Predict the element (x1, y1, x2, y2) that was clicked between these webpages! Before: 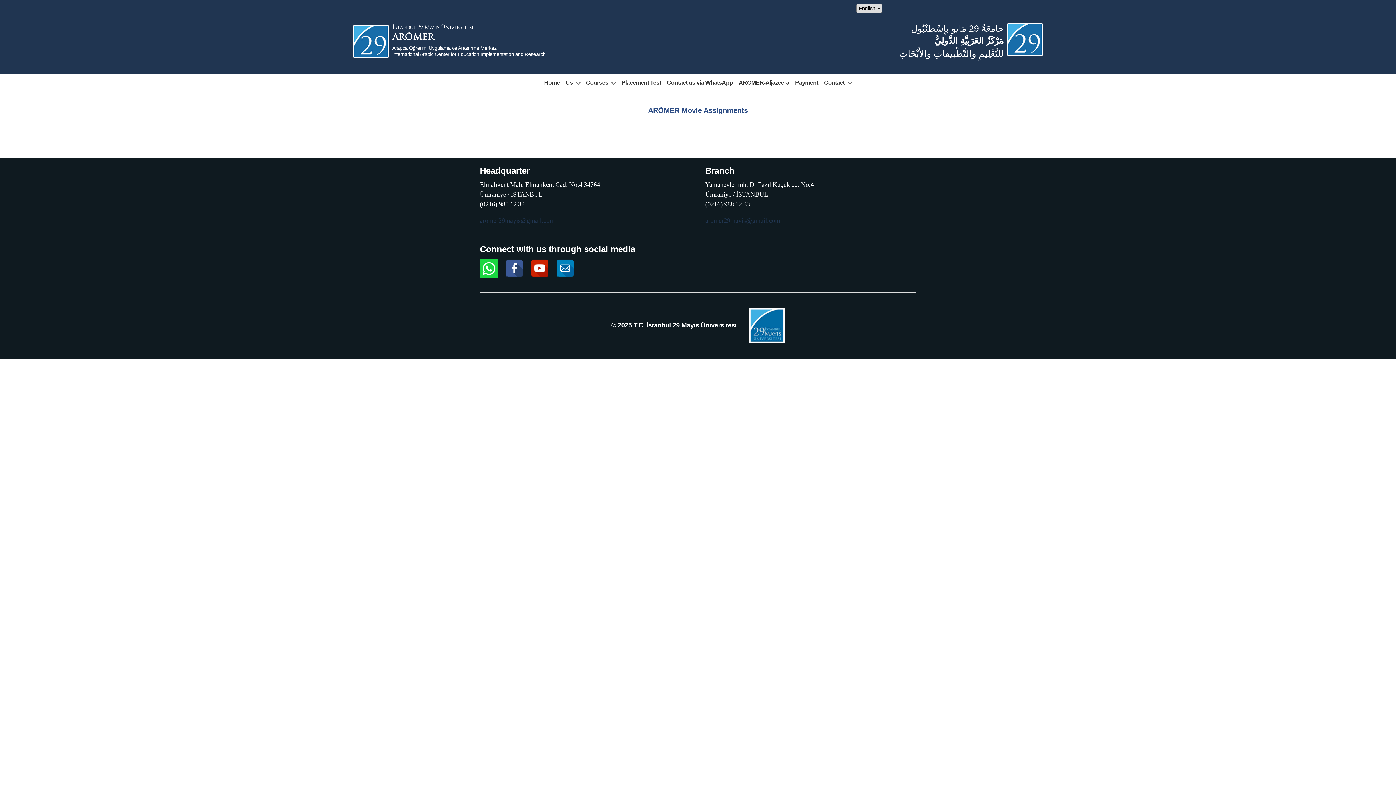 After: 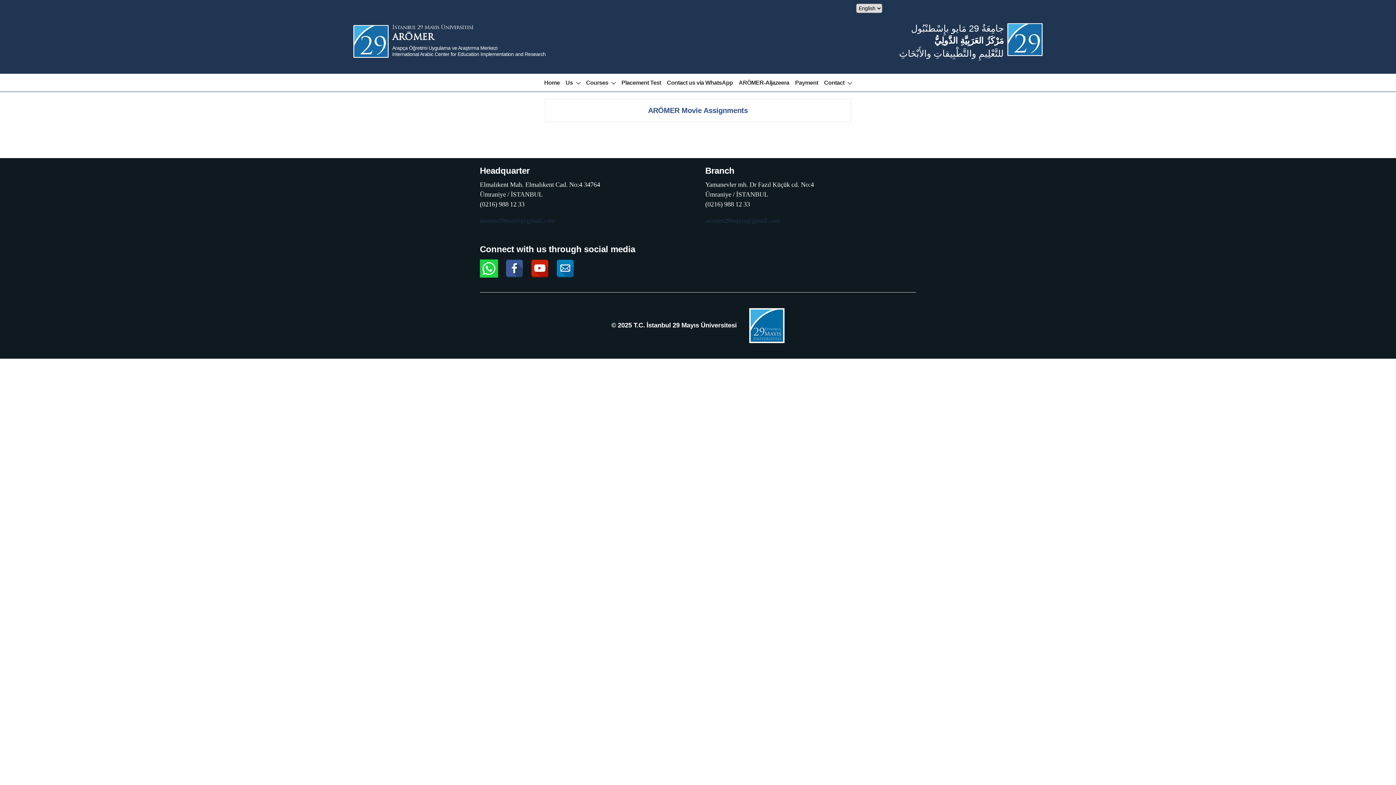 Action: bbox: (583, 259, 584, 267) label:  